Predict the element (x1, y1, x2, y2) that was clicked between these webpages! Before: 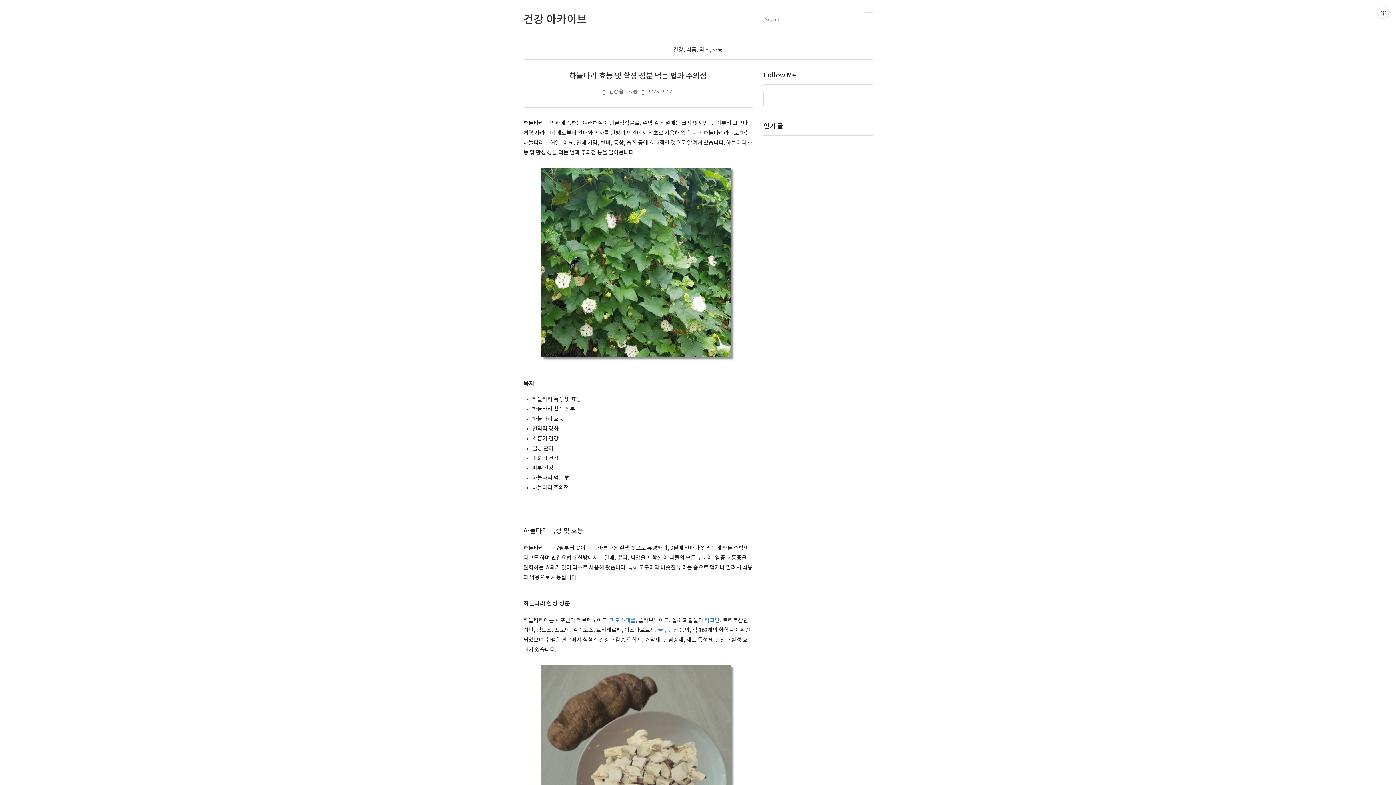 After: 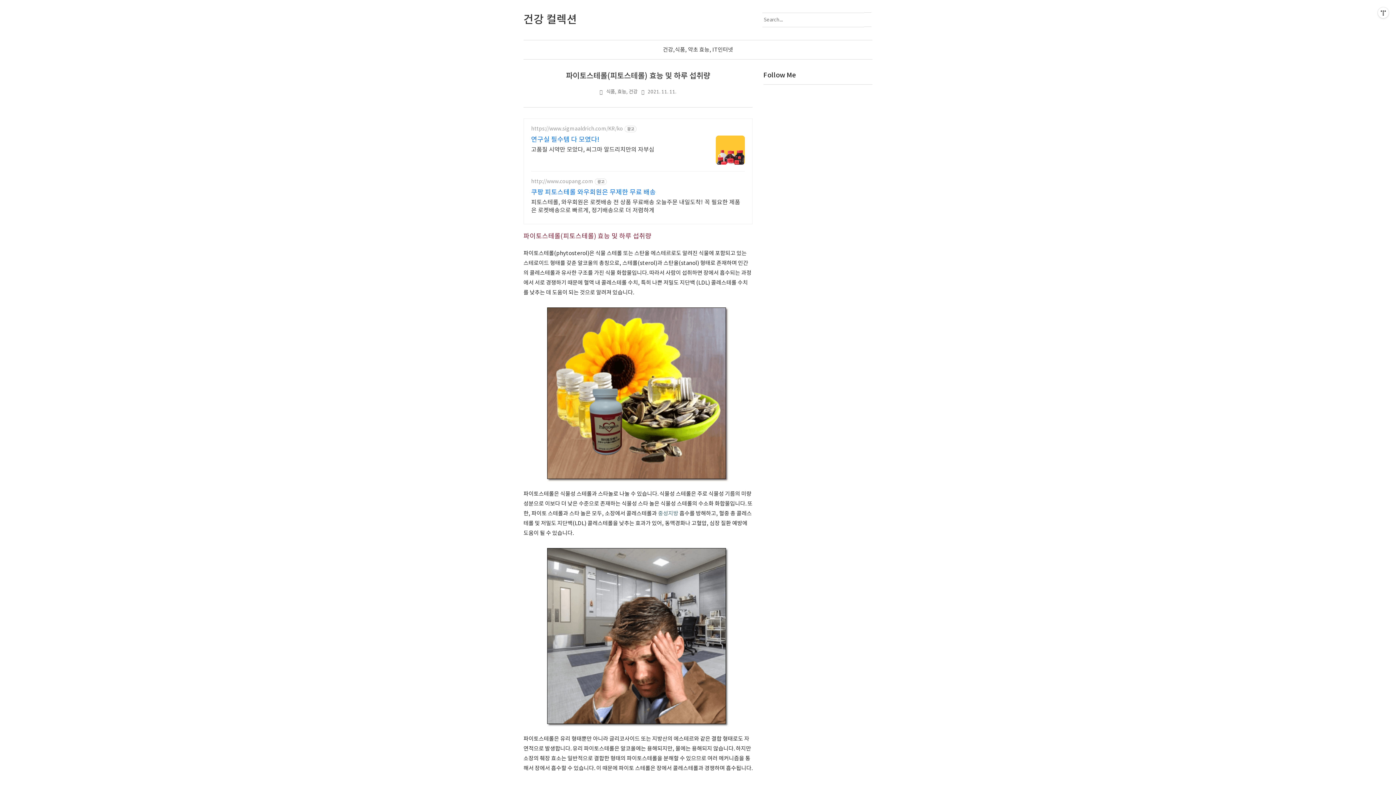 Action: label: 피토스테롤 bbox: (610, 617, 635, 624)